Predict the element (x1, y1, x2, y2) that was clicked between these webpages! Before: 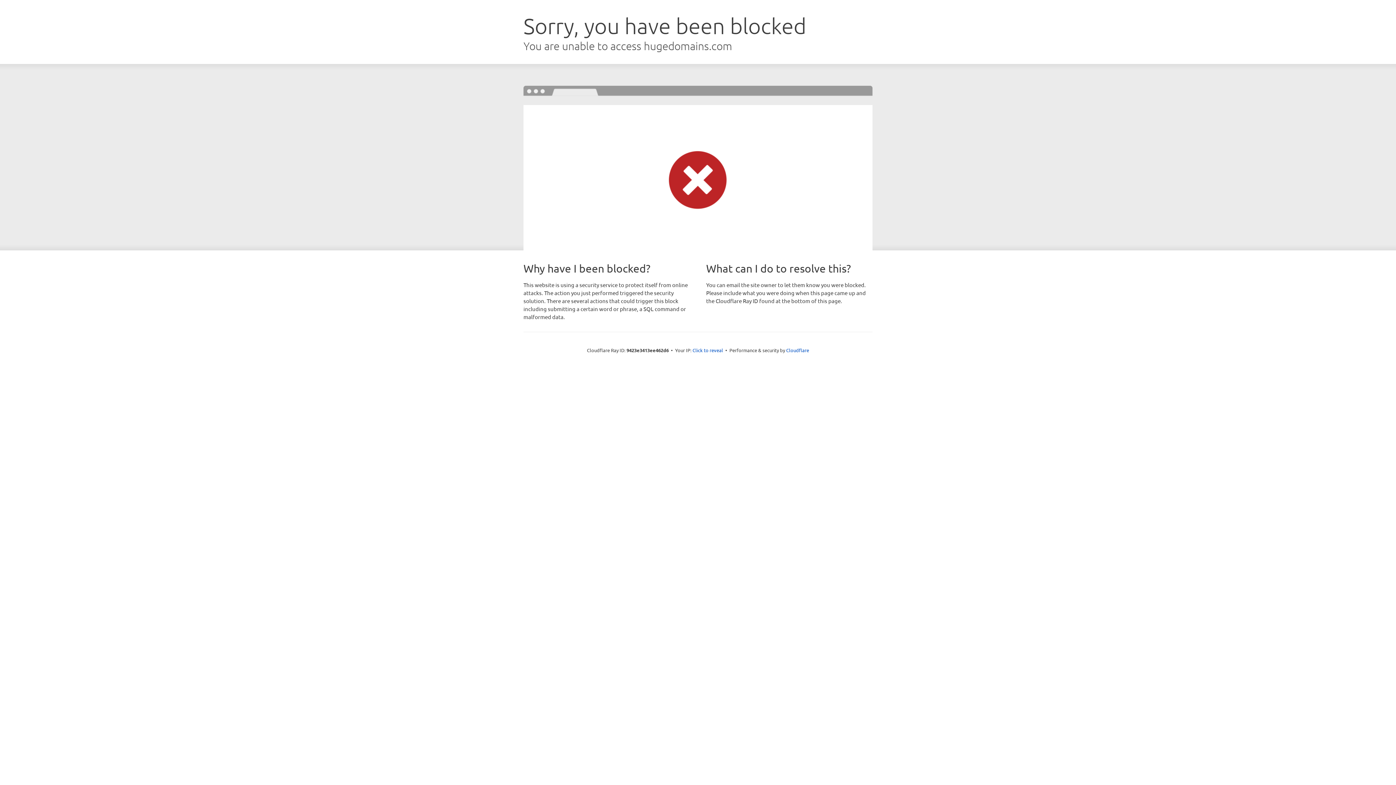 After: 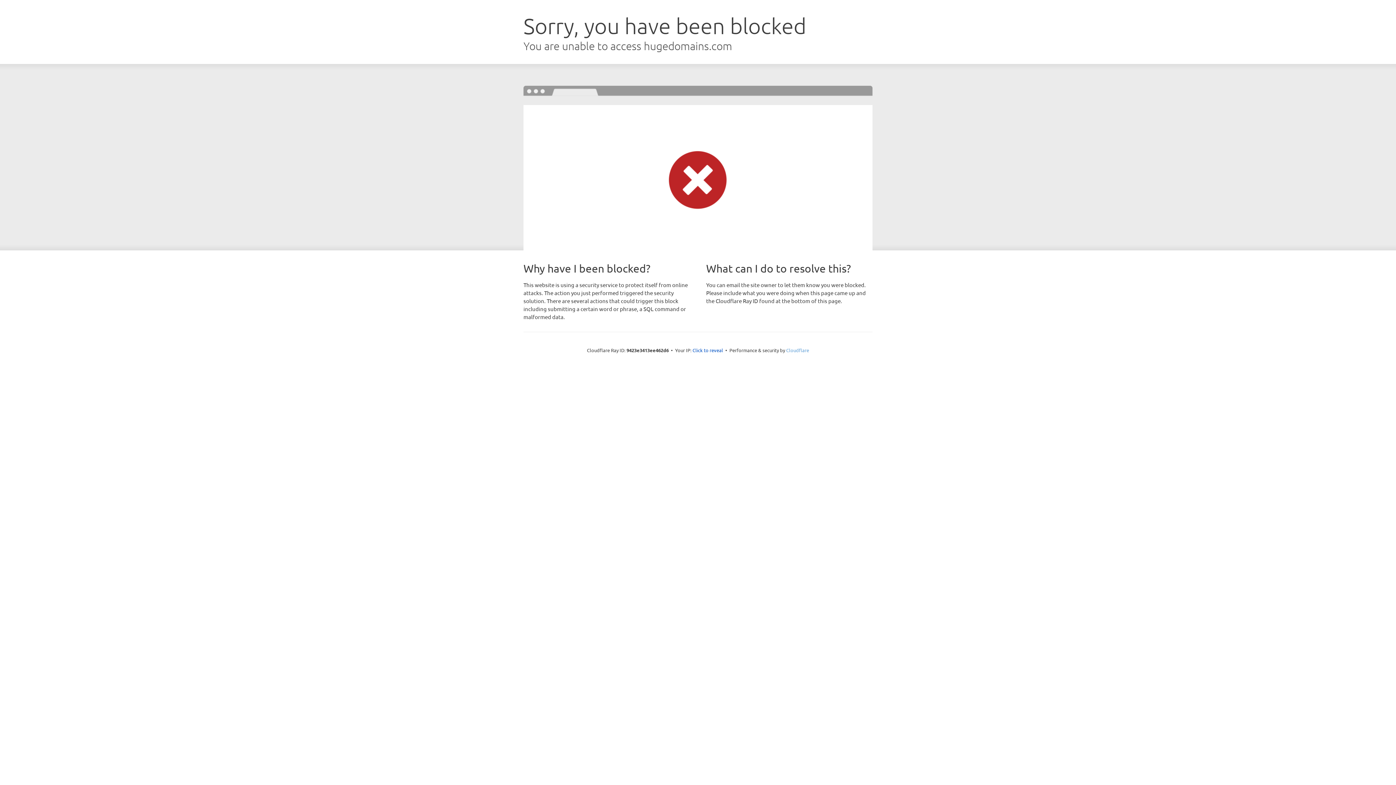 Action: label: Cloudflare bbox: (786, 347, 809, 353)